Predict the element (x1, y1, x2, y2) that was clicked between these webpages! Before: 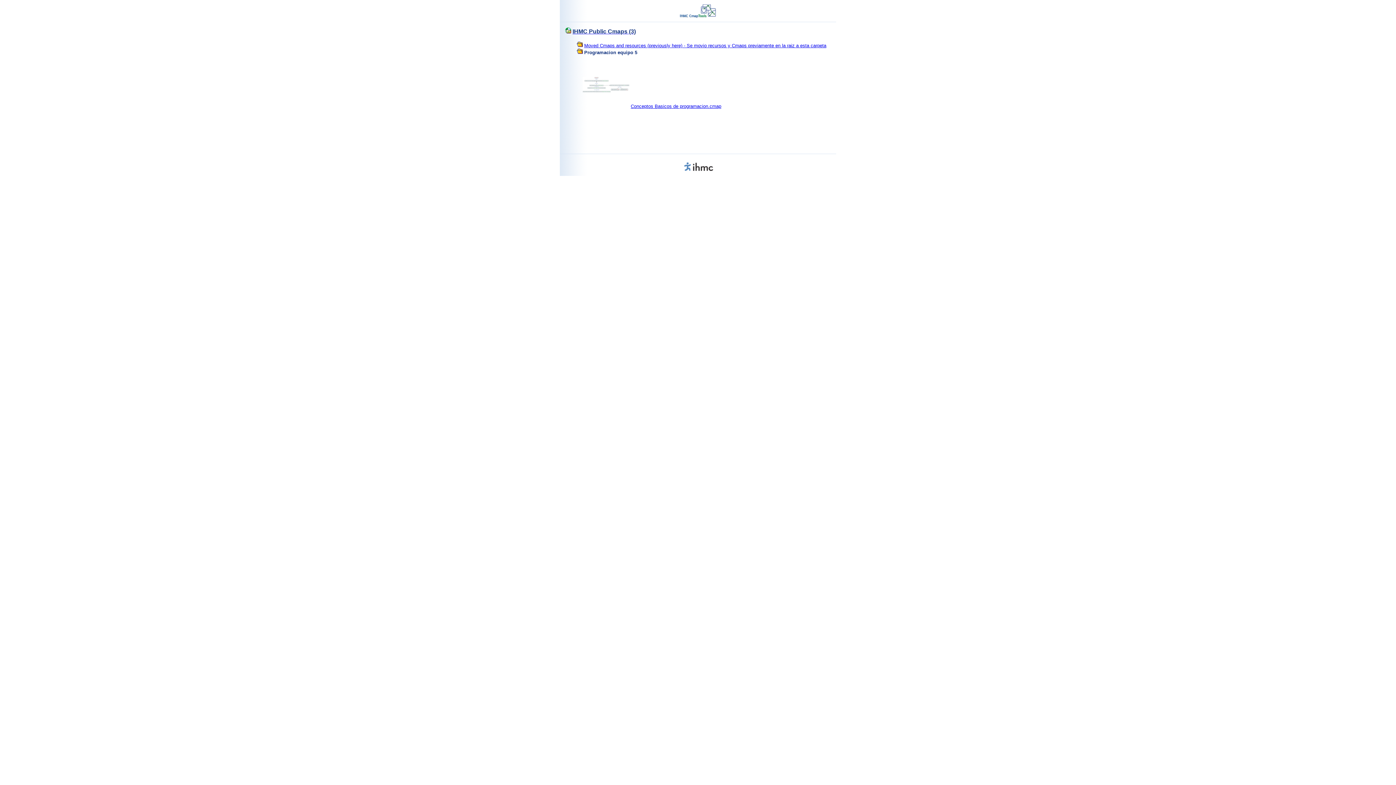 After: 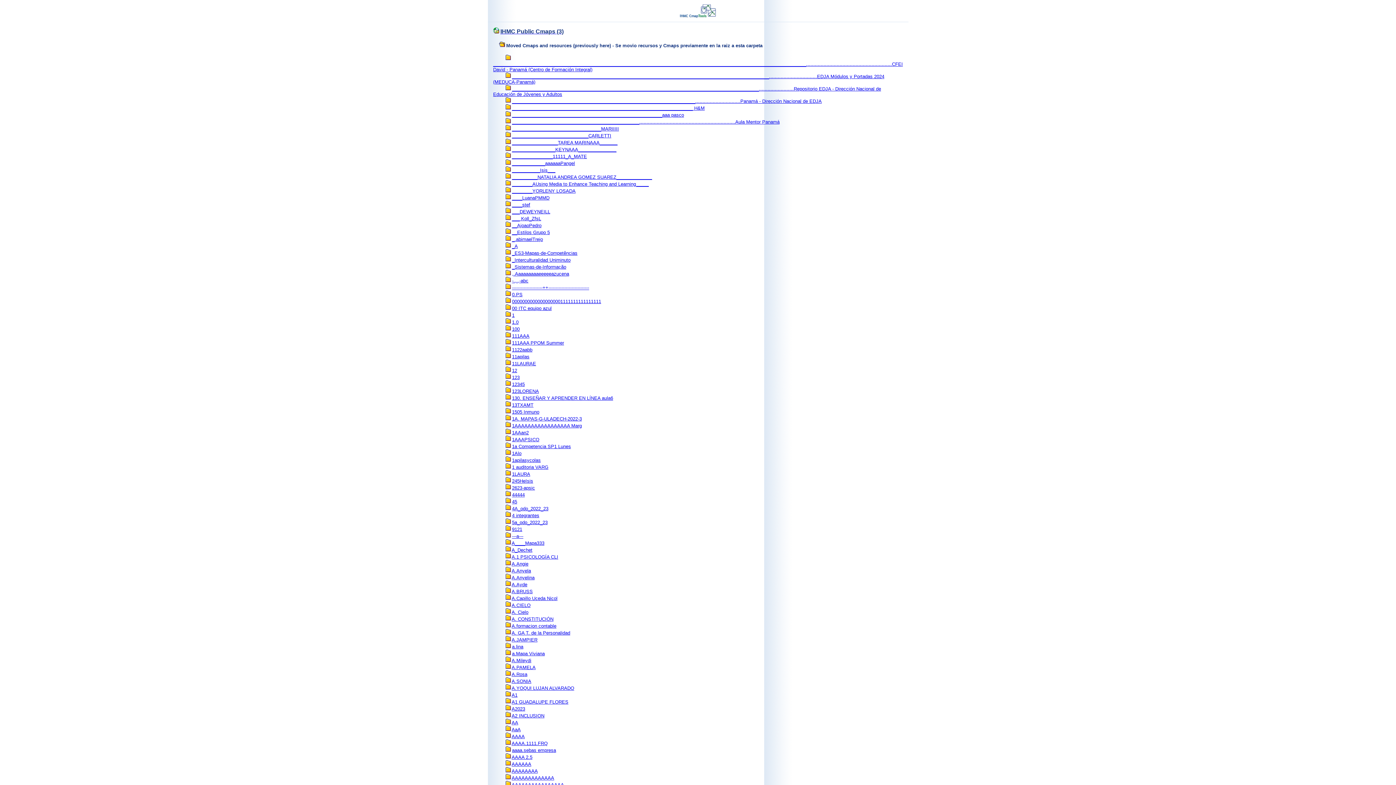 Action: bbox: (584, 42, 826, 48) label: Moved Cmaps and resources (previously here) - Se movio recursos y Cmaps previamente en la raiz a esta carpeta